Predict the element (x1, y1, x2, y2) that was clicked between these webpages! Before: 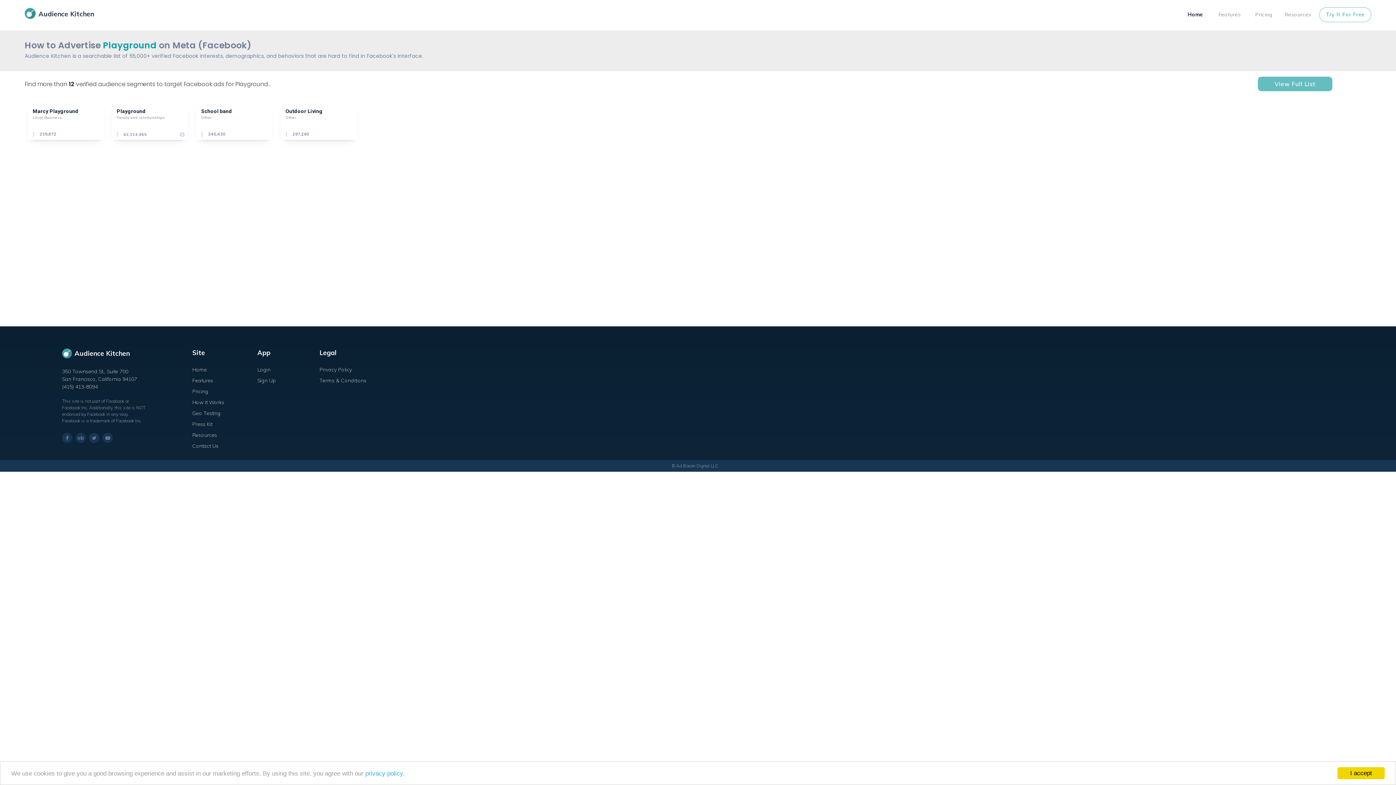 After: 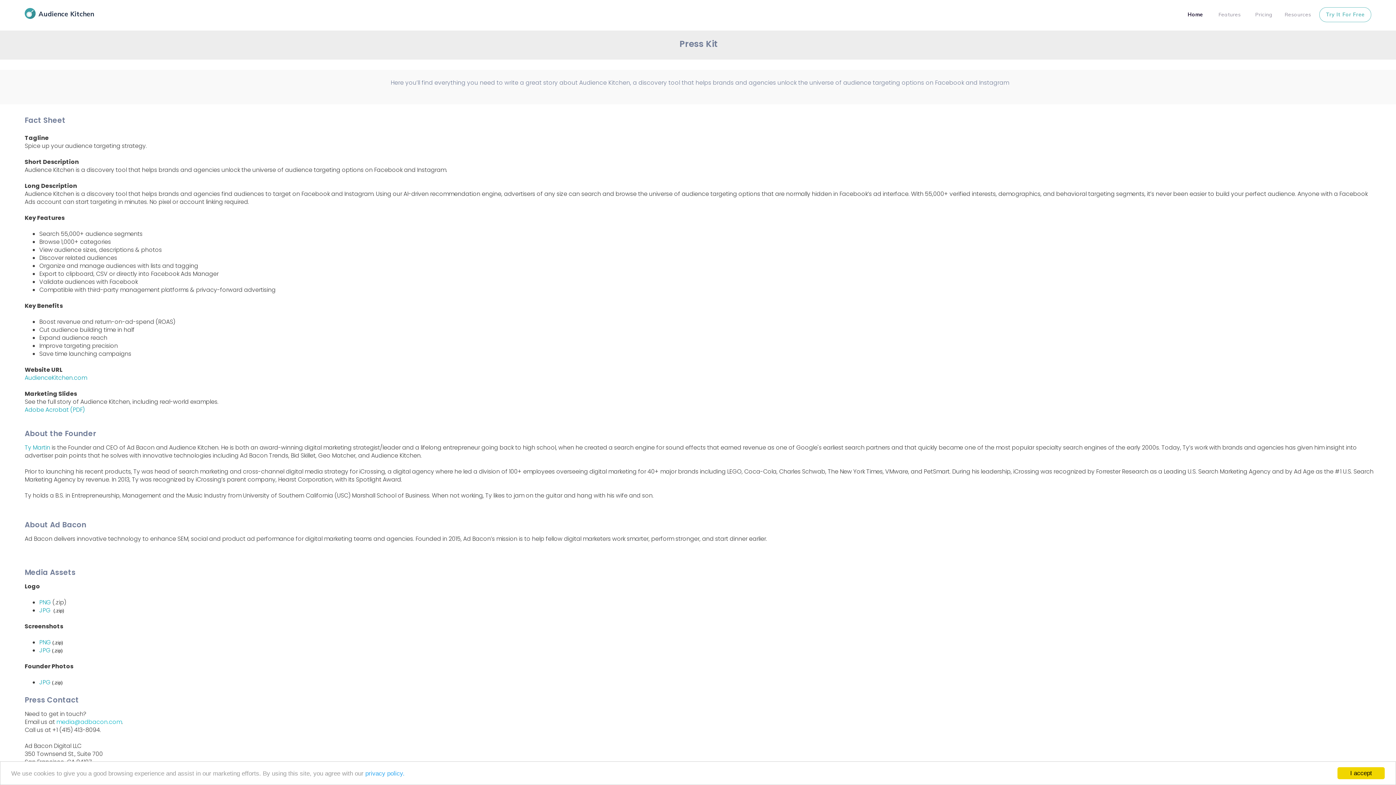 Action: label: Press Kit bbox: (192, 419, 225, 429)